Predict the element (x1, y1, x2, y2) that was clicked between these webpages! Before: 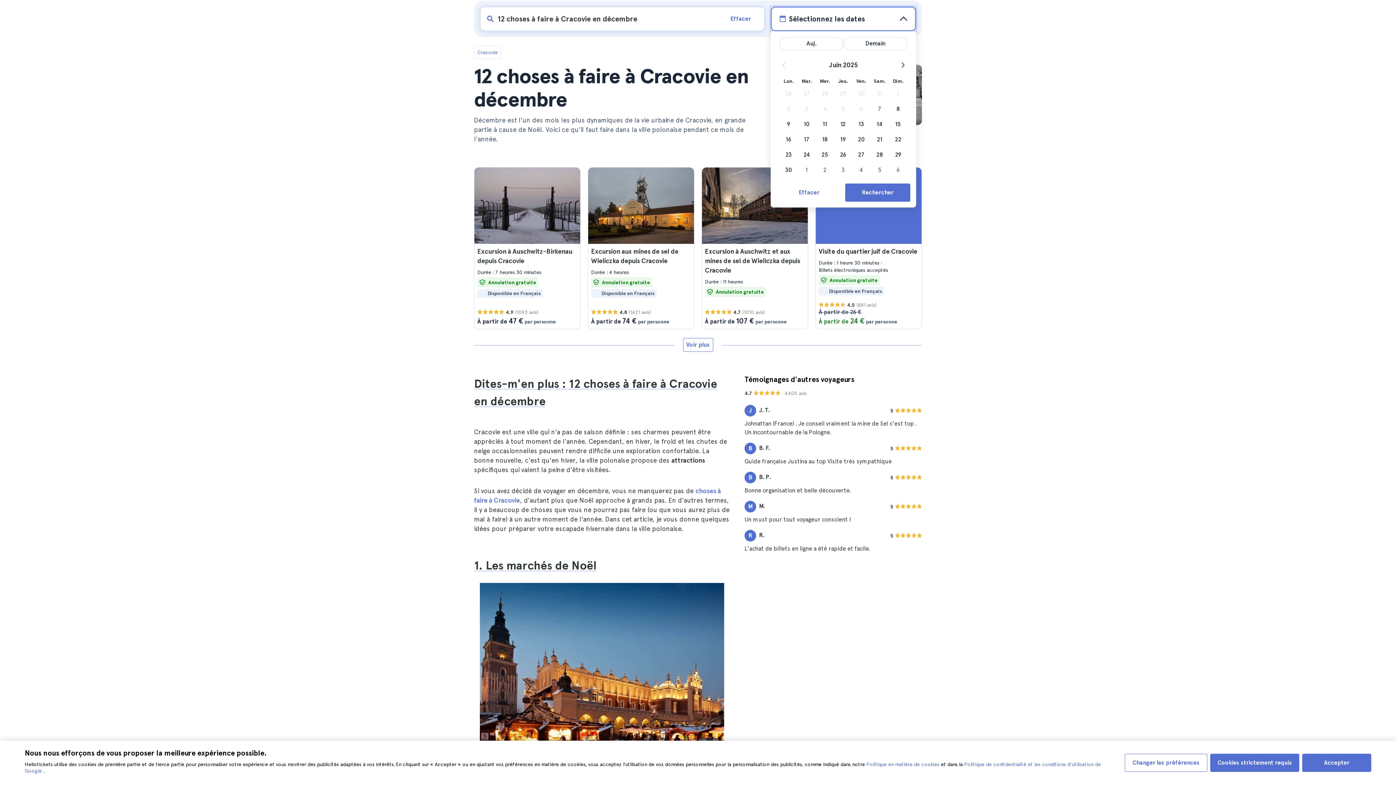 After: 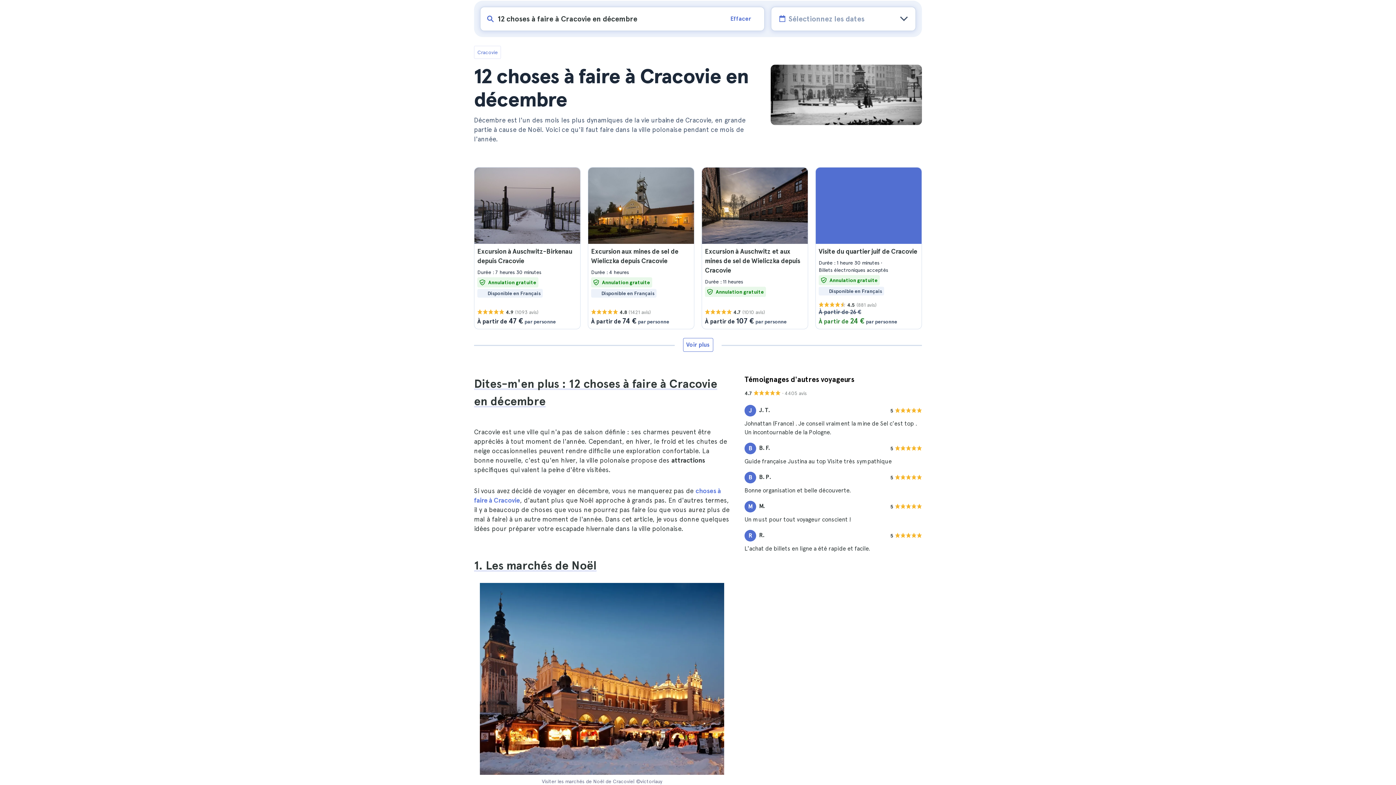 Action: label: Cookies strictement requis bbox: (1210, 754, 1299, 772)